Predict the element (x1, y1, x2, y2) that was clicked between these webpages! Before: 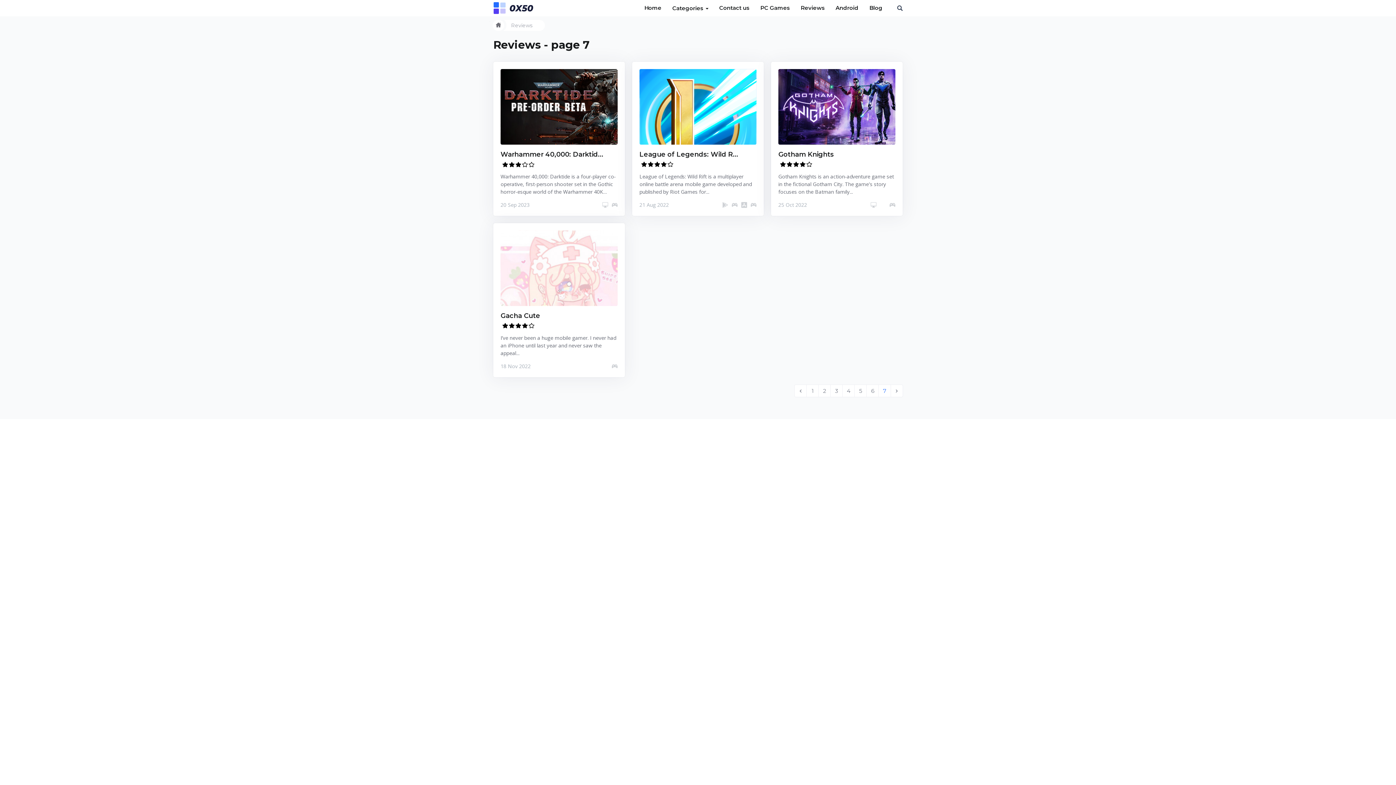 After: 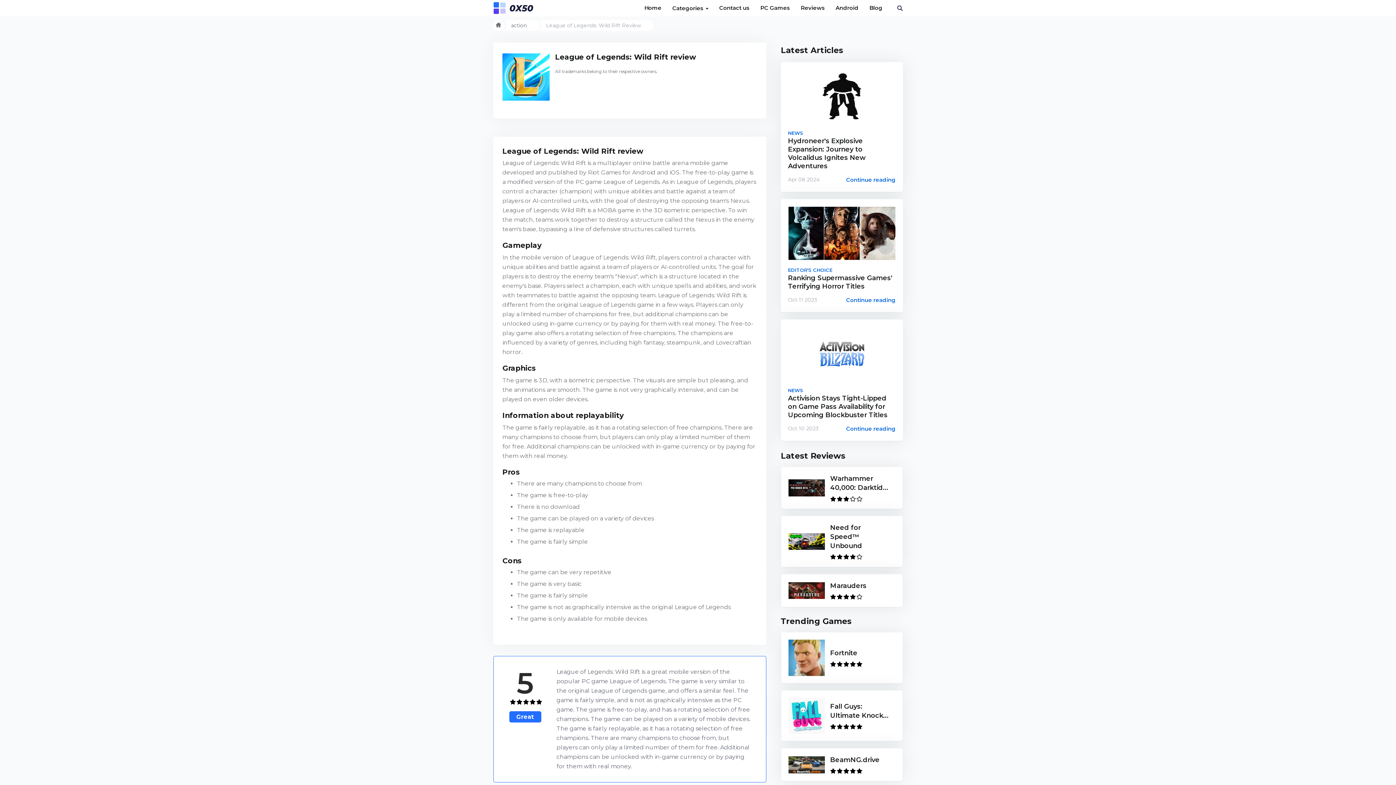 Action: label: League of Legends: Wild R...
League of Legends: Wild Rift is a multiplayer online battle arena mobile game developed and published by Riot Games for...
21 Aug 2022 bbox: (632, 61, 763, 216)